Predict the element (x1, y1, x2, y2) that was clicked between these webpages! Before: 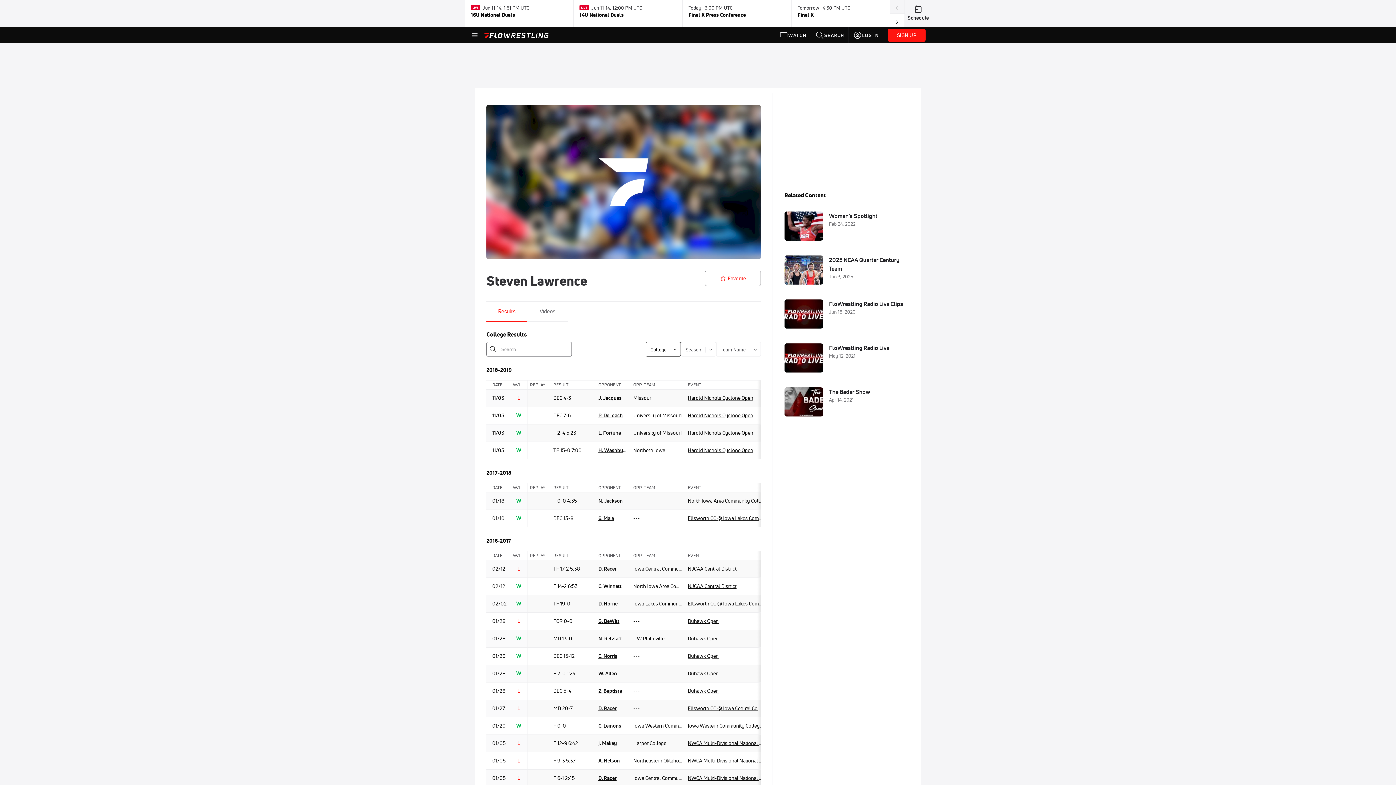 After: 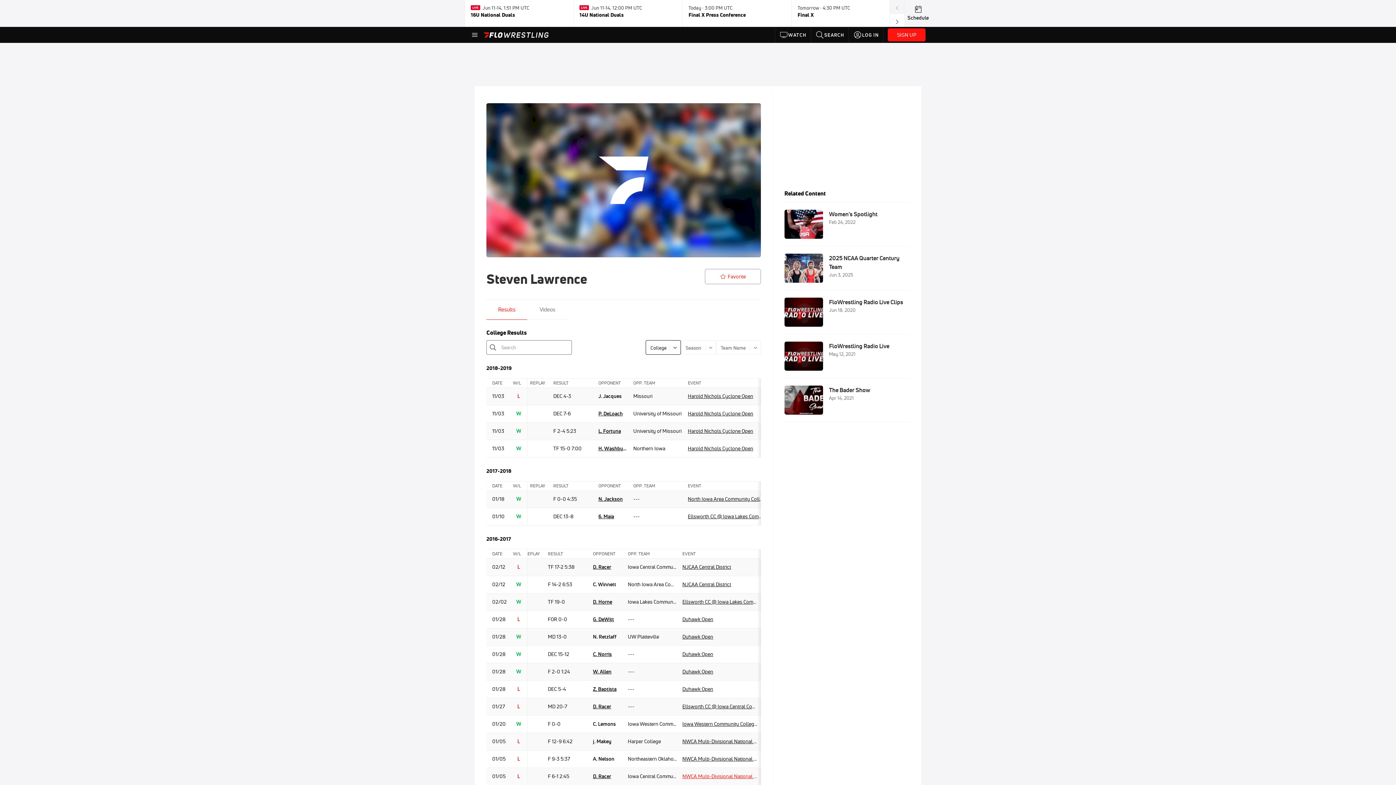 Action: label: NWCA Multi-Divisional National Duals bbox: (685, 770, 766, 787)